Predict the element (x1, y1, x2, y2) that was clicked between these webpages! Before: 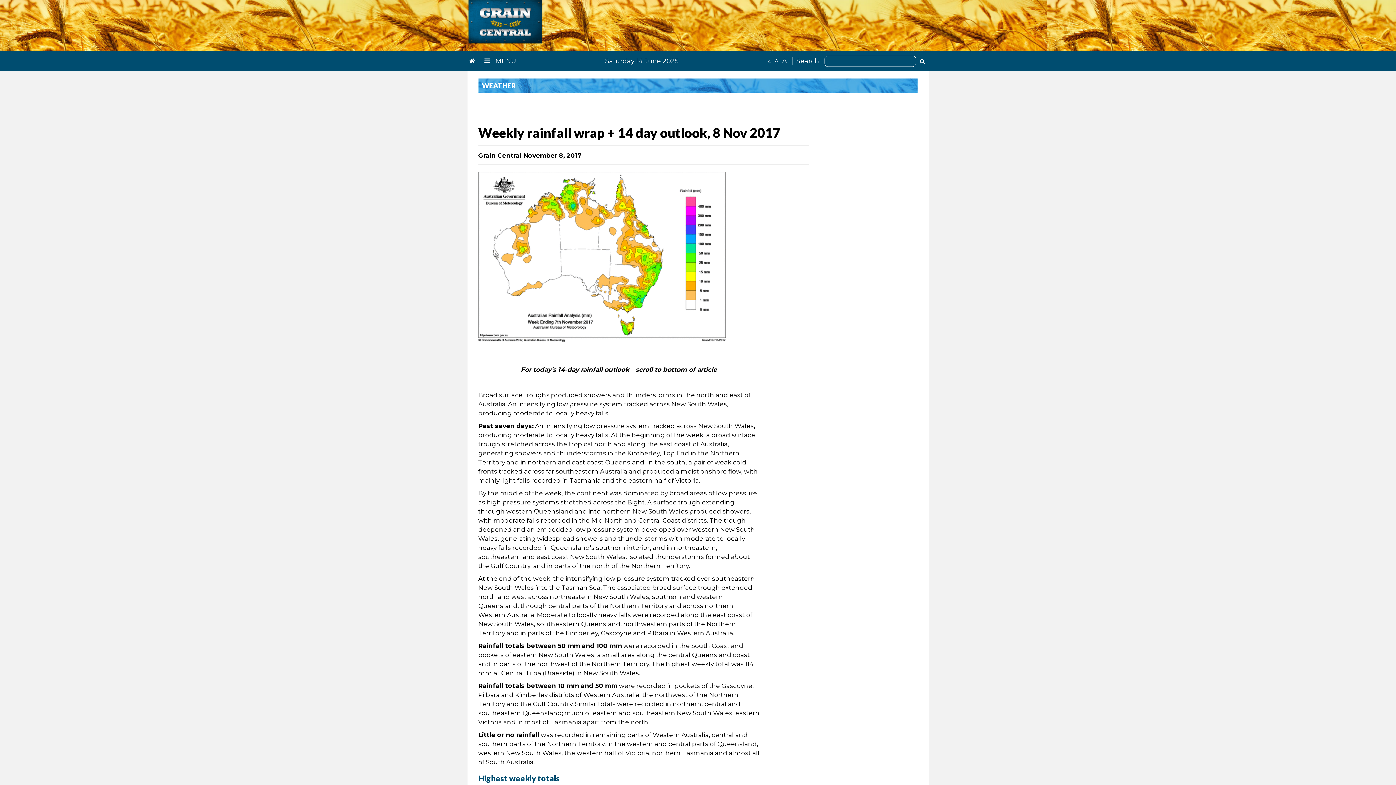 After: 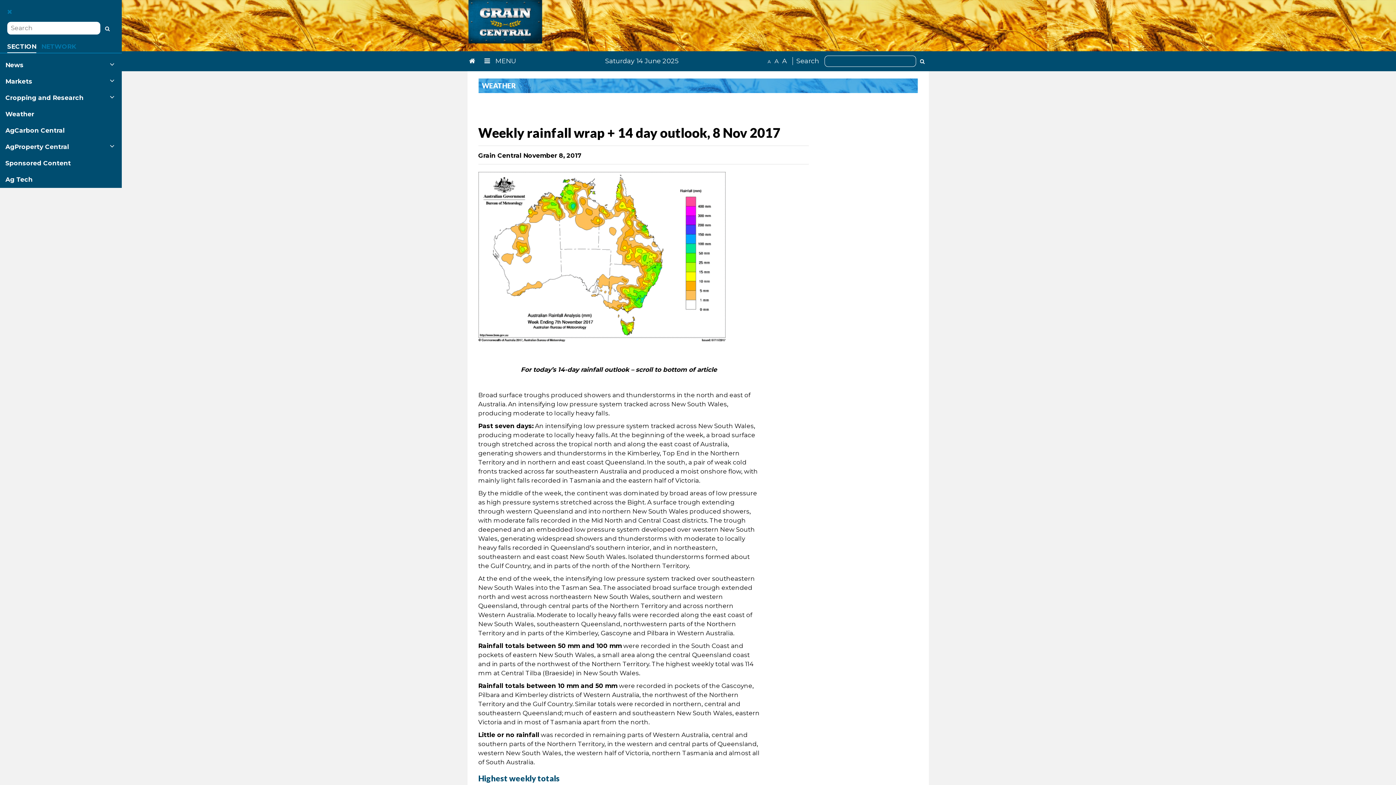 Action: label:  MENU bbox: (482, 54, 518, 67)